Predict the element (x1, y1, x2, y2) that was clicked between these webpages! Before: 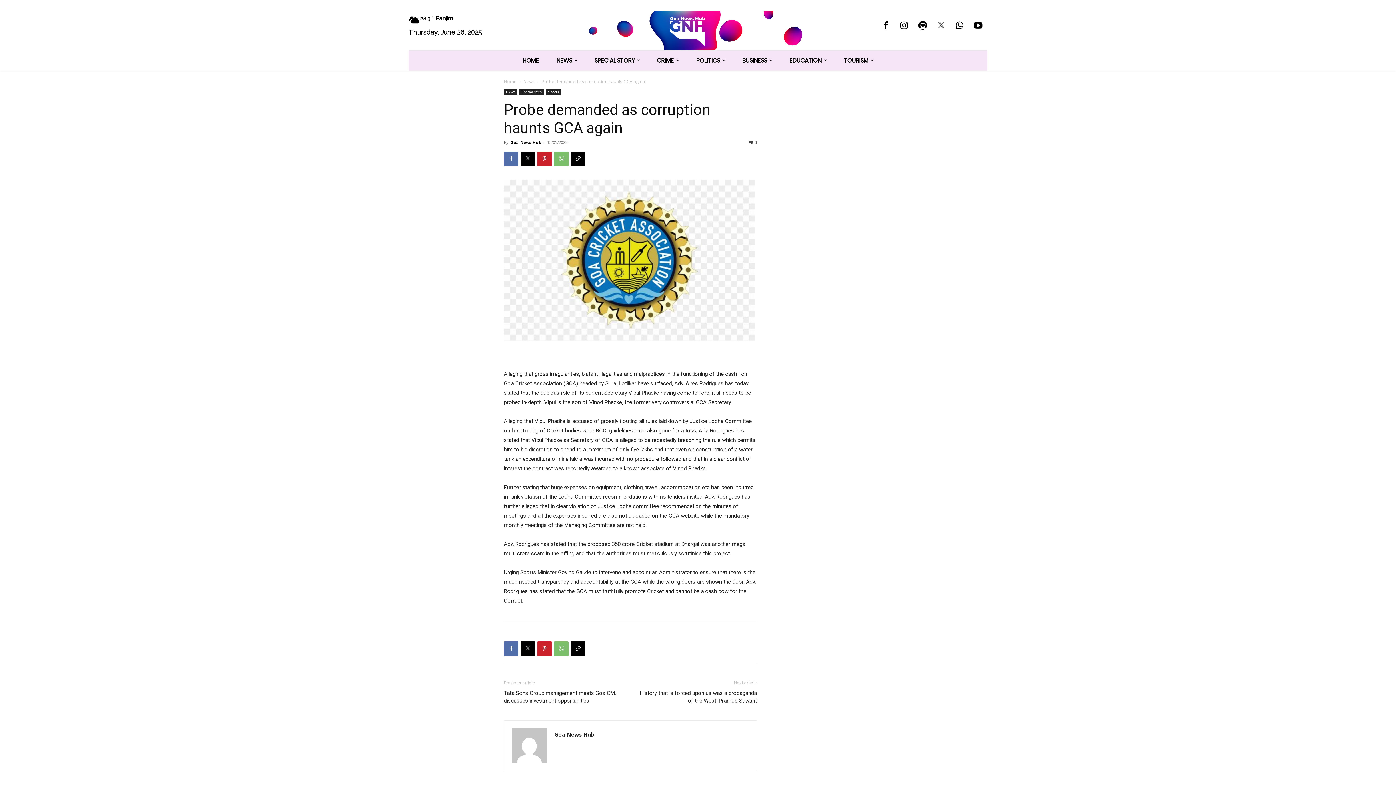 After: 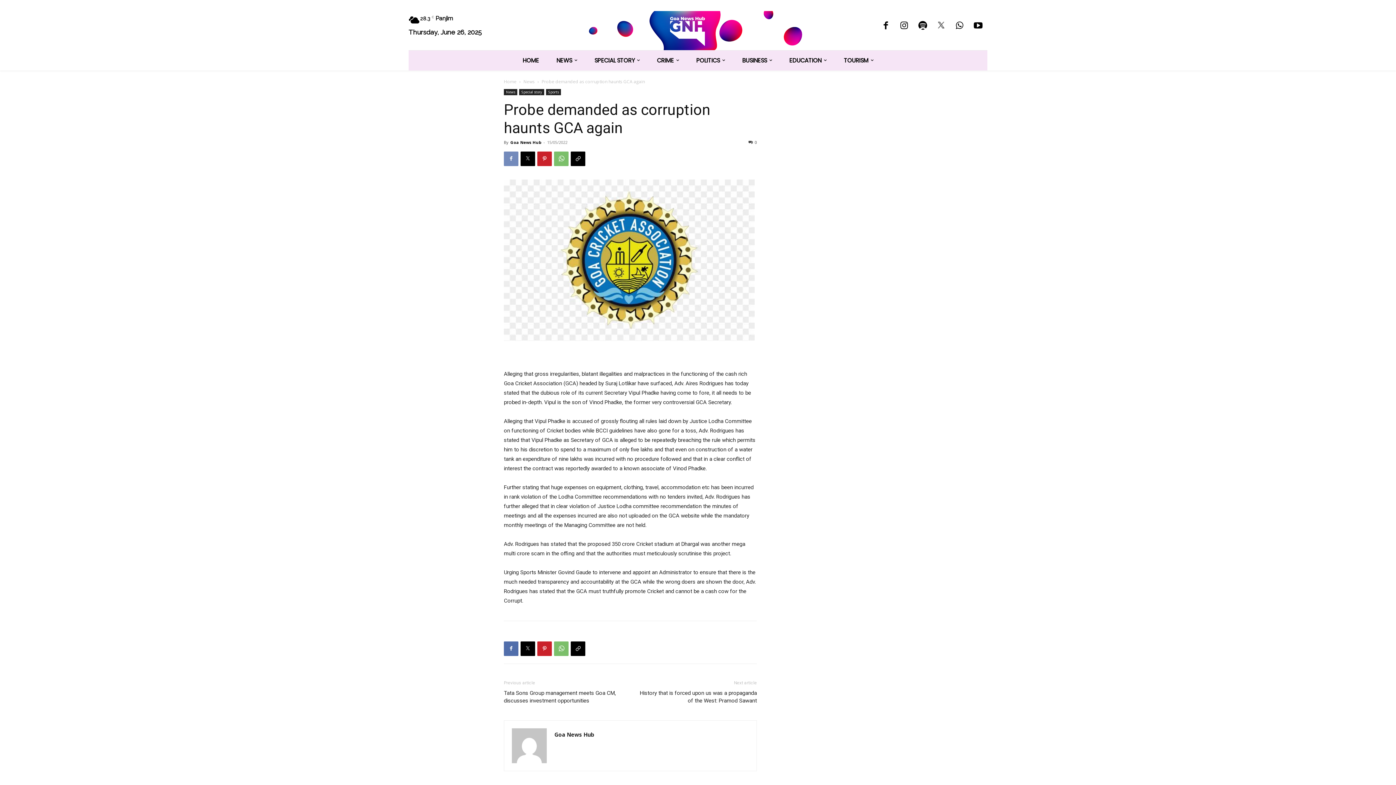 Action: bbox: (504, 144, 518, 158)